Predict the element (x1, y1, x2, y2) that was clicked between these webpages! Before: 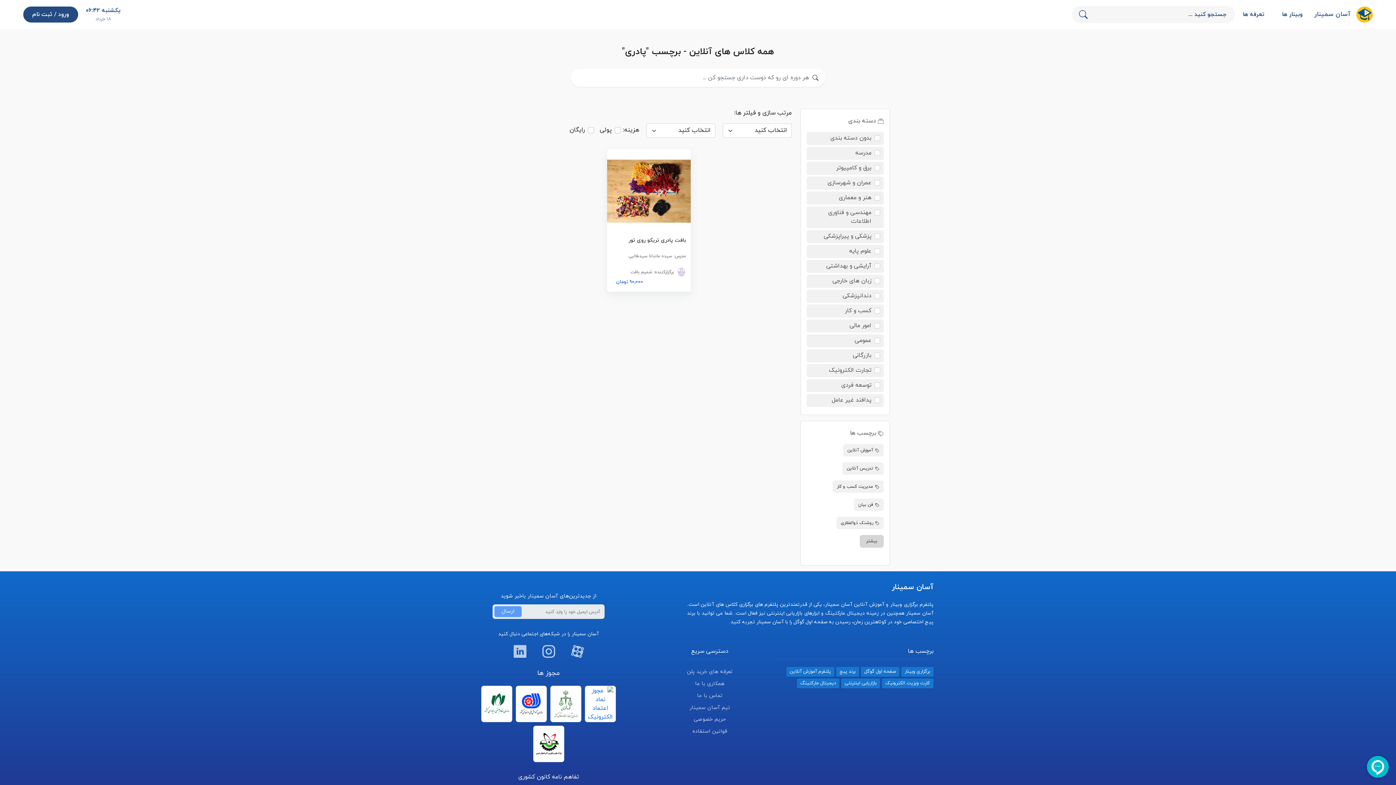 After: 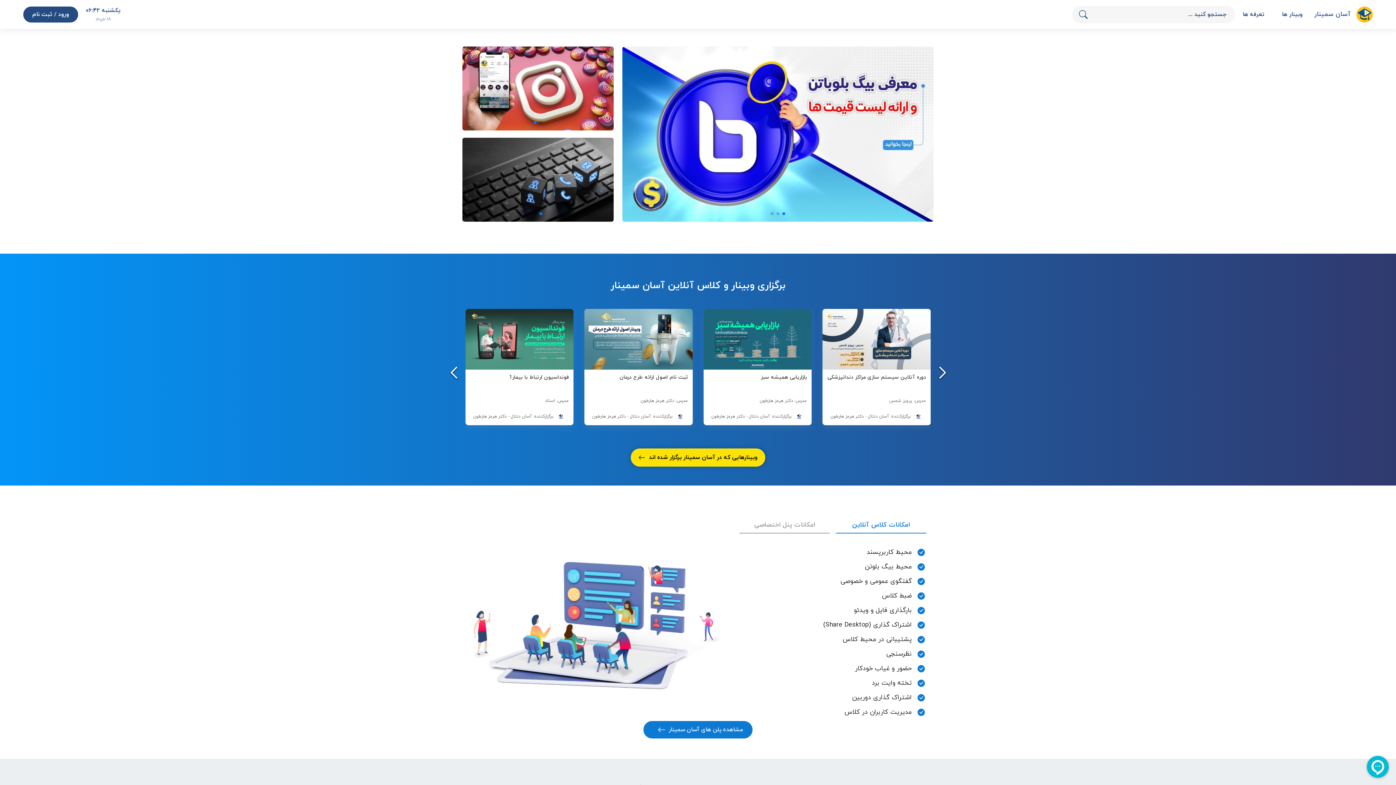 Action: bbox: (1356, 4, 1373, 24)